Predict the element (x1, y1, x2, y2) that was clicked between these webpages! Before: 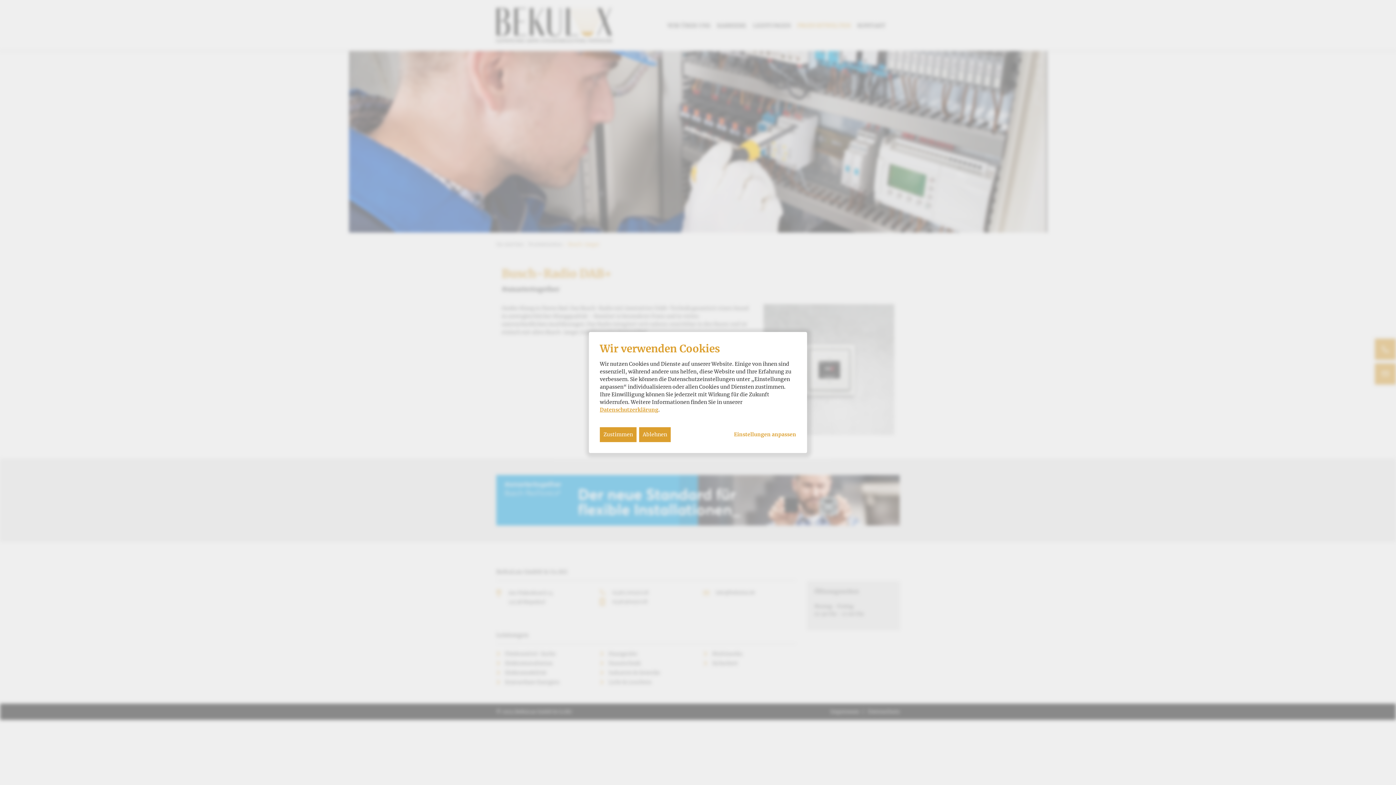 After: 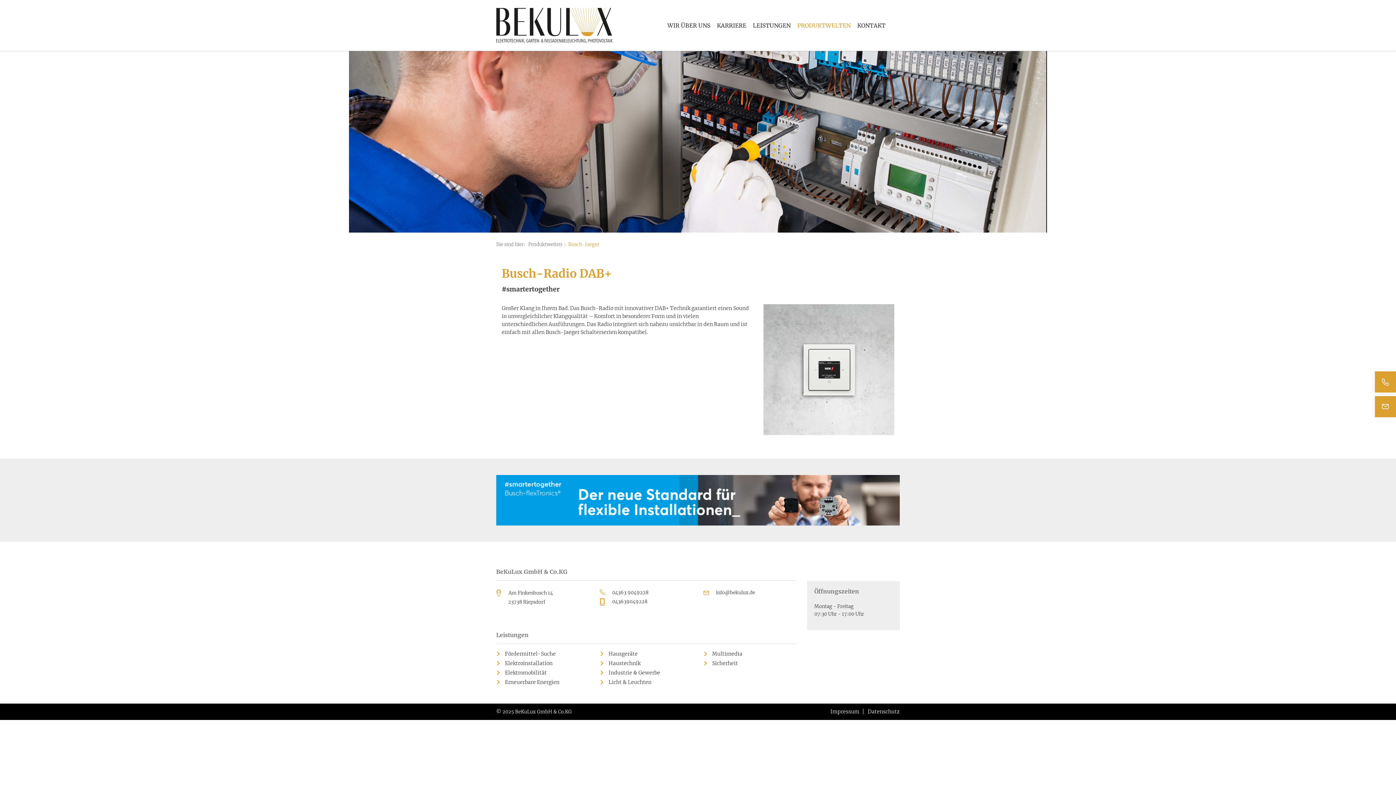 Action: label: Zustimmen bbox: (600, 427, 636, 442)